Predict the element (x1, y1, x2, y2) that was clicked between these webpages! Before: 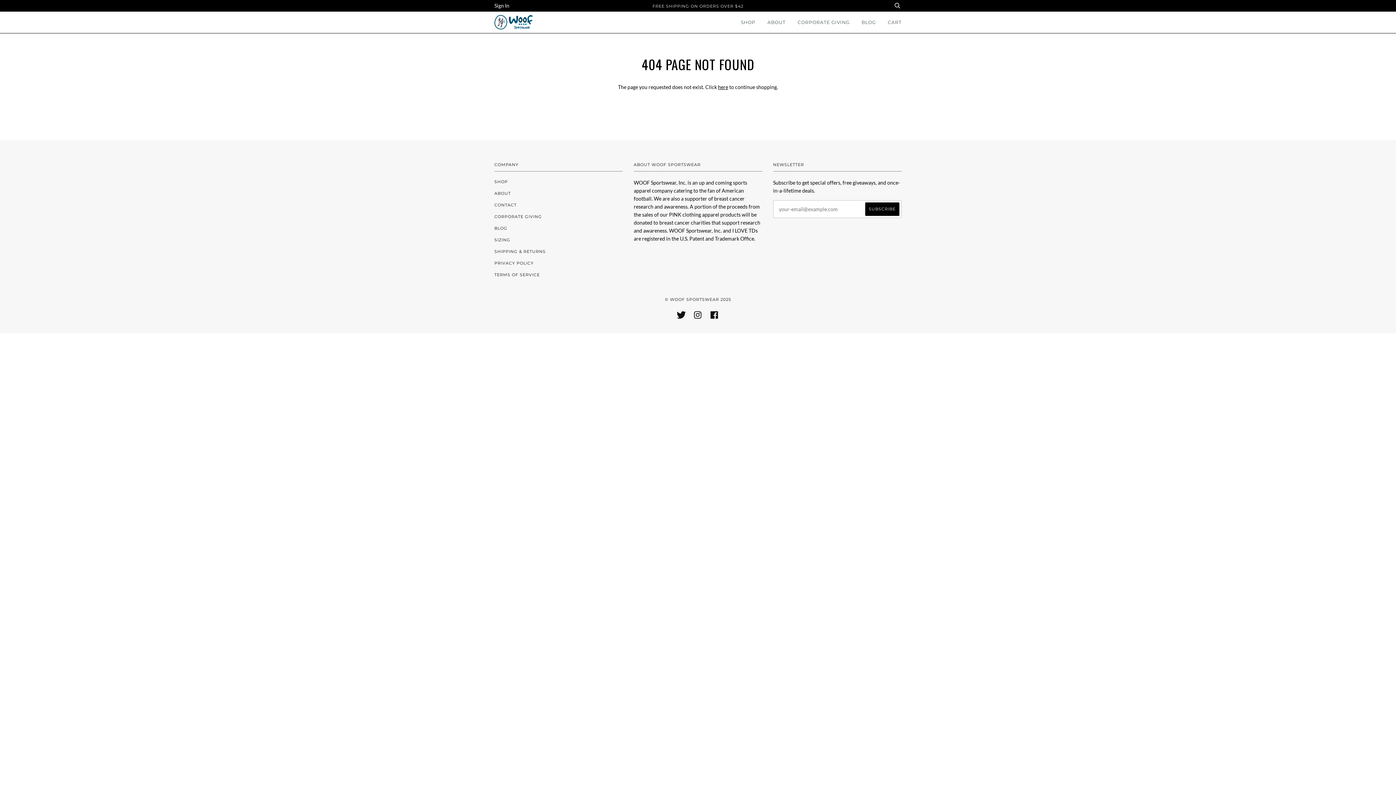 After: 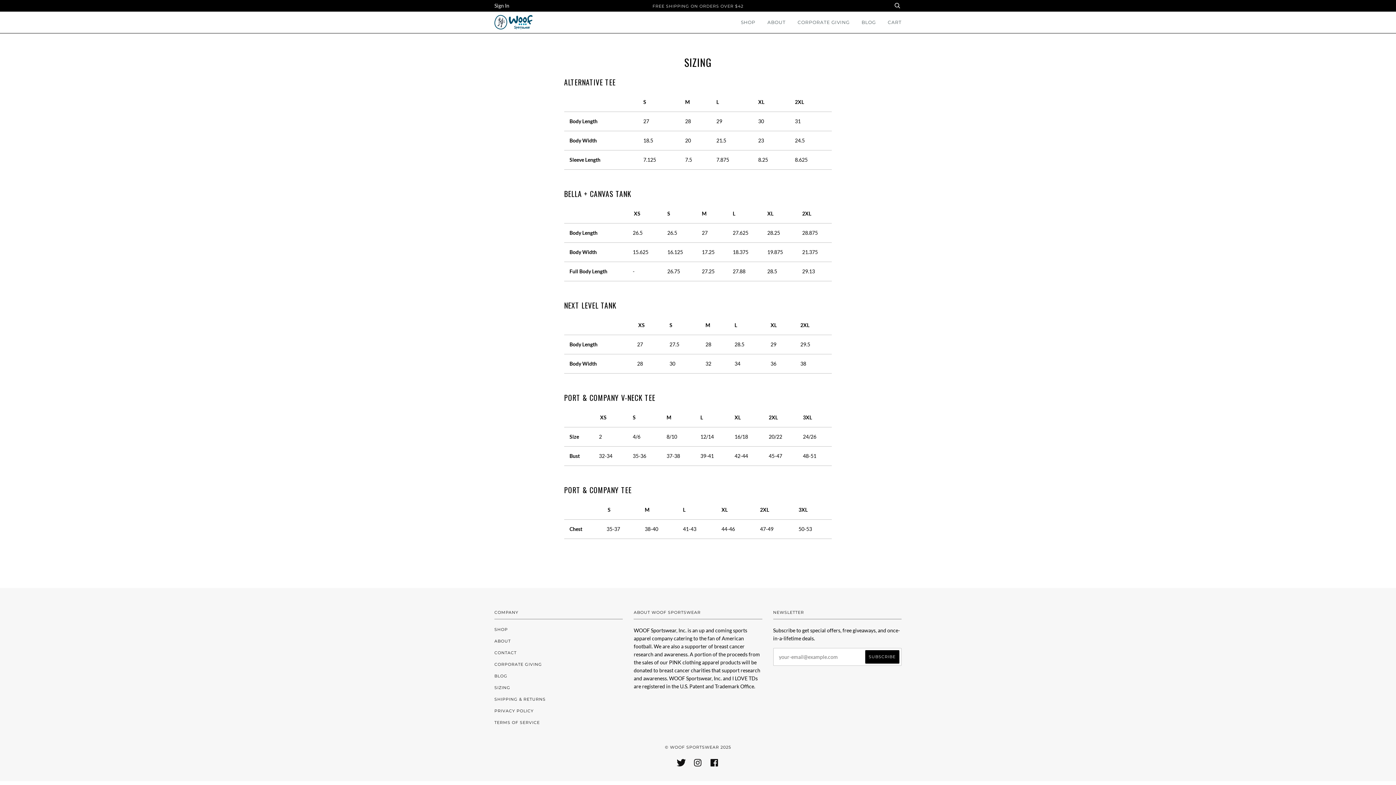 Action: bbox: (494, 237, 510, 242) label: SIZING